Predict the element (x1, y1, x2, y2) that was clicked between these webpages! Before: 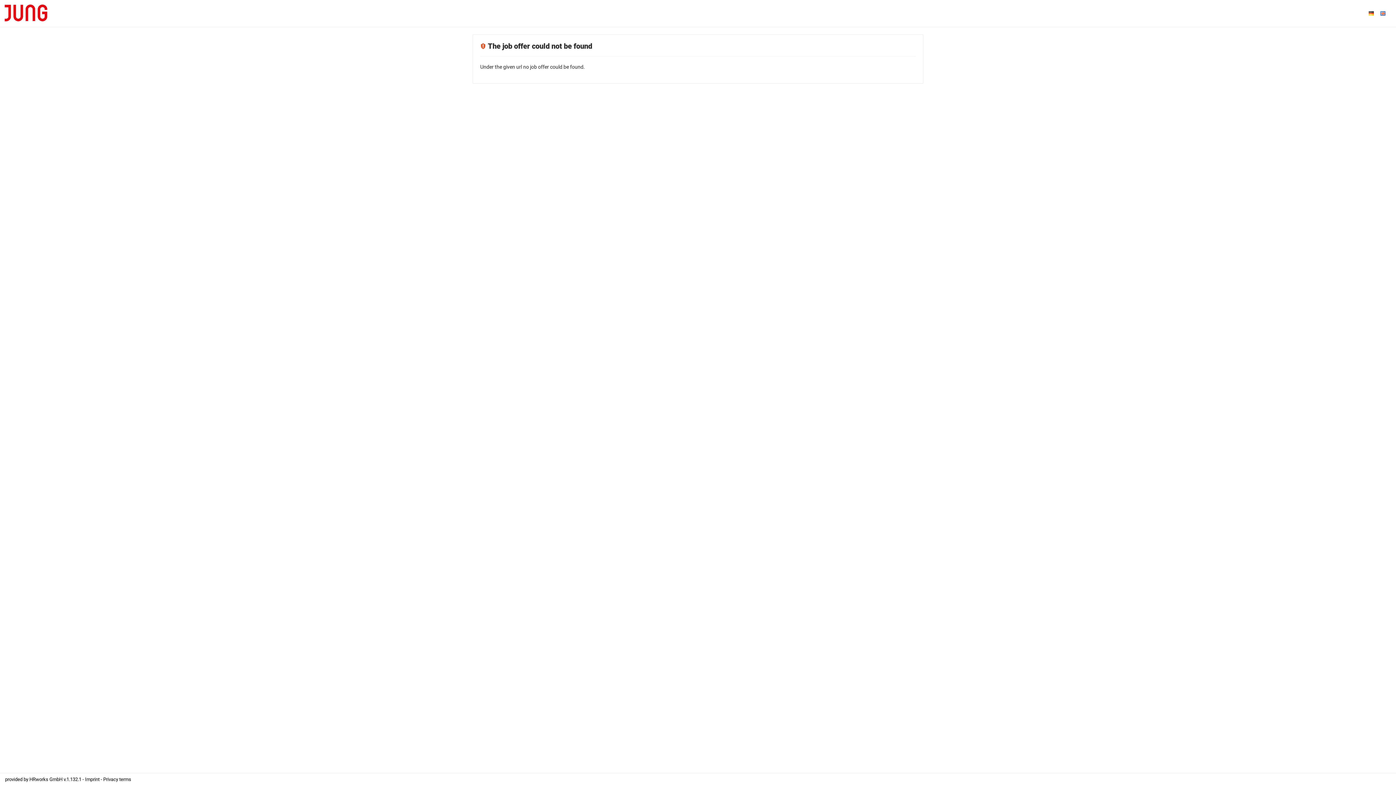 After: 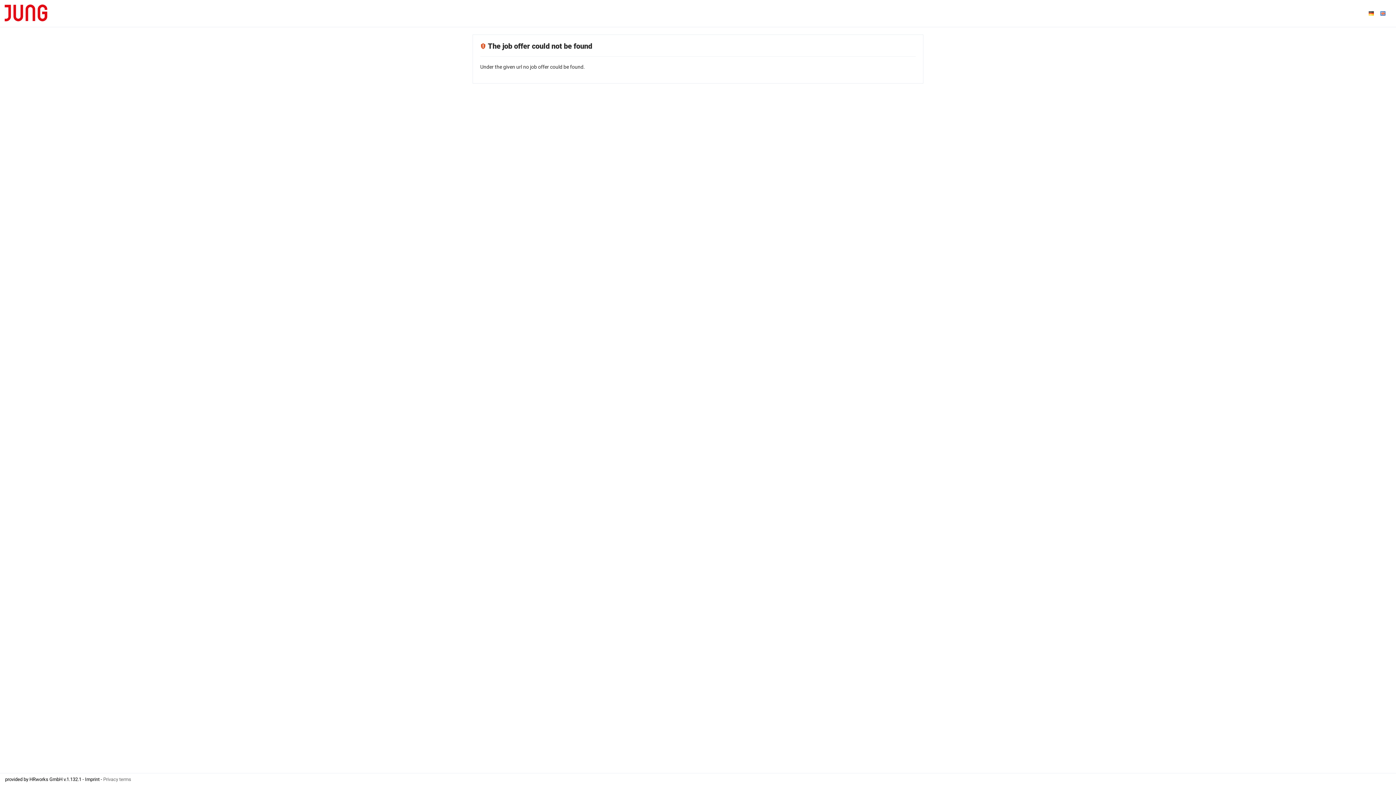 Action: label: Privacy terms bbox: (103, 777, 131, 782)